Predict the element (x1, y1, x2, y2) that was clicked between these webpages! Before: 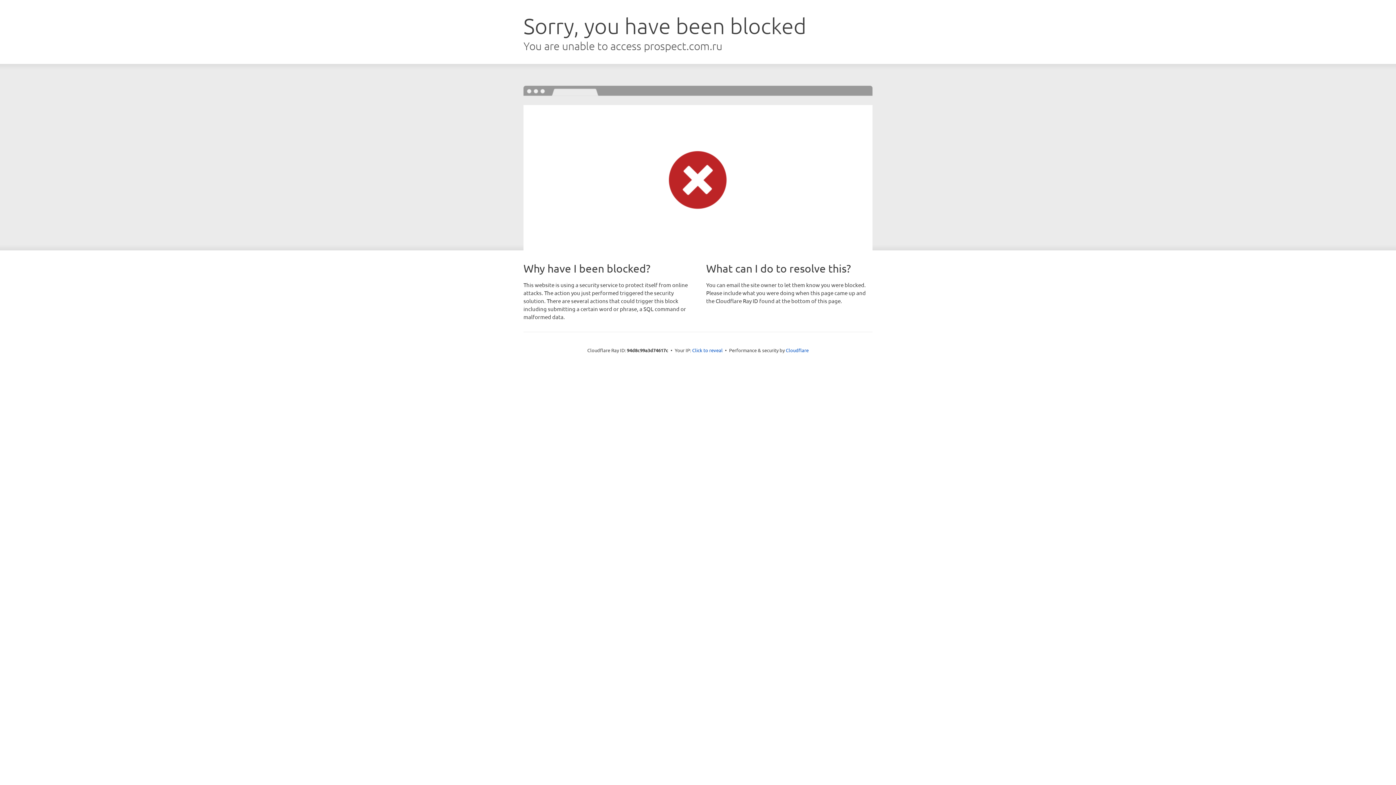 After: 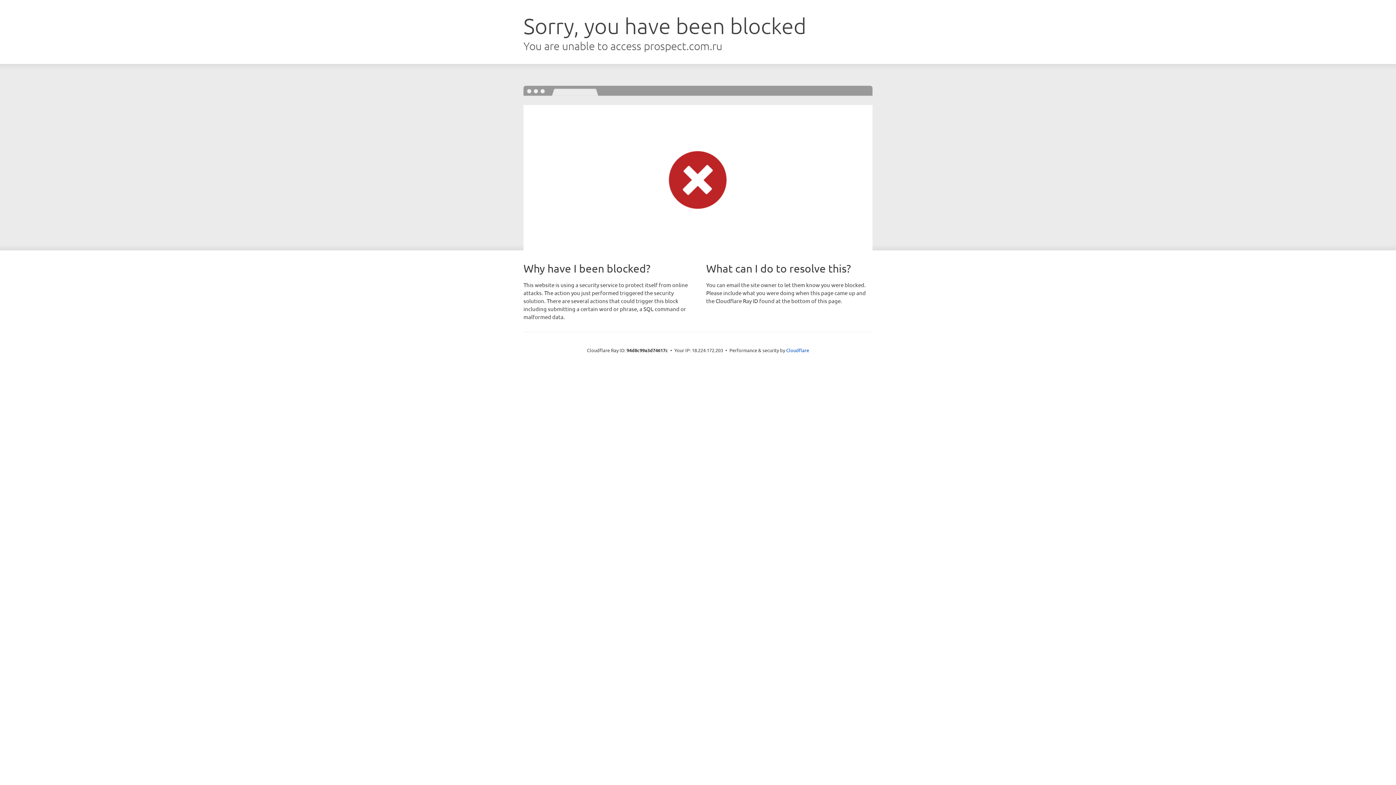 Action: bbox: (692, 346, 722, 353) label: Click to reveal